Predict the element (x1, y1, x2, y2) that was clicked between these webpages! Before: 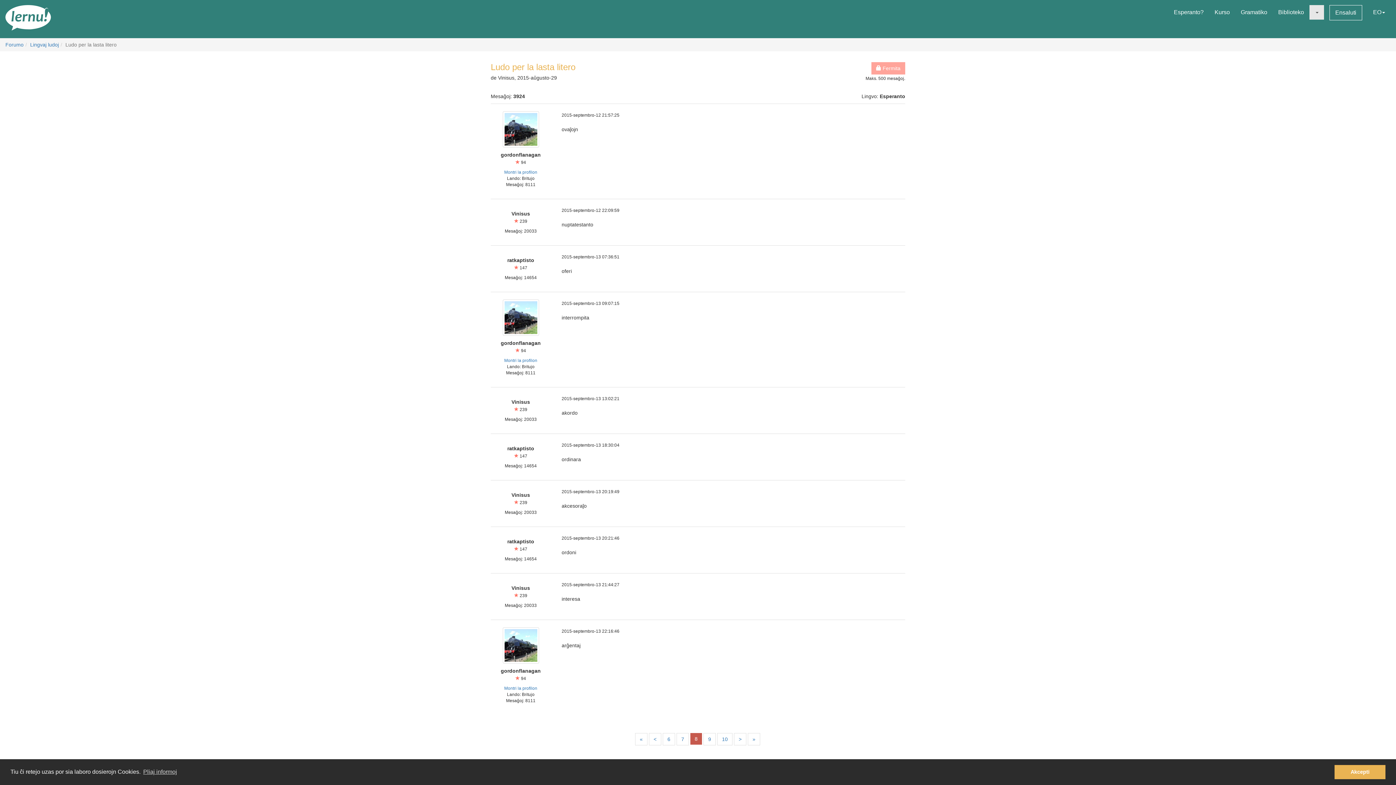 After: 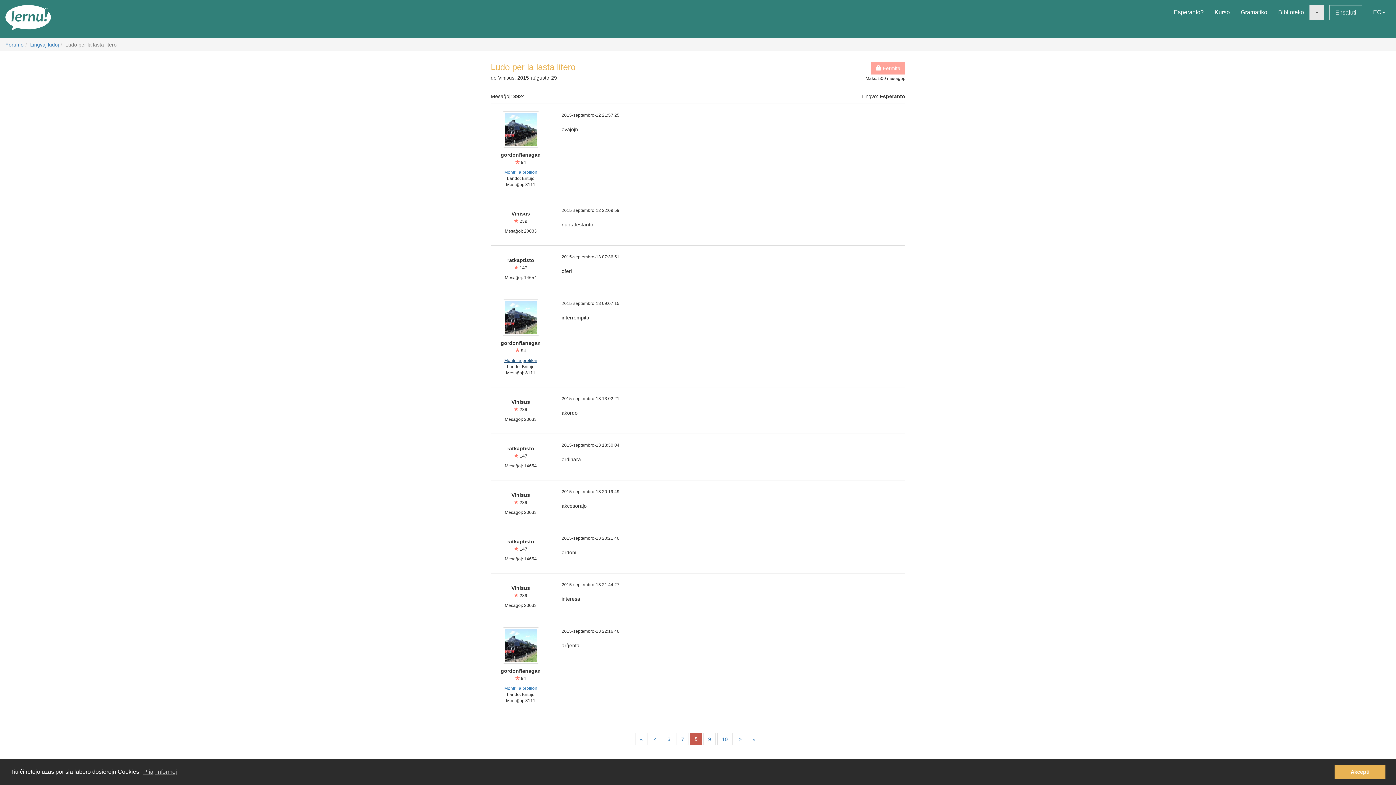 Action: label: Montri la profilon bbox: (504, 358, 537, 363)